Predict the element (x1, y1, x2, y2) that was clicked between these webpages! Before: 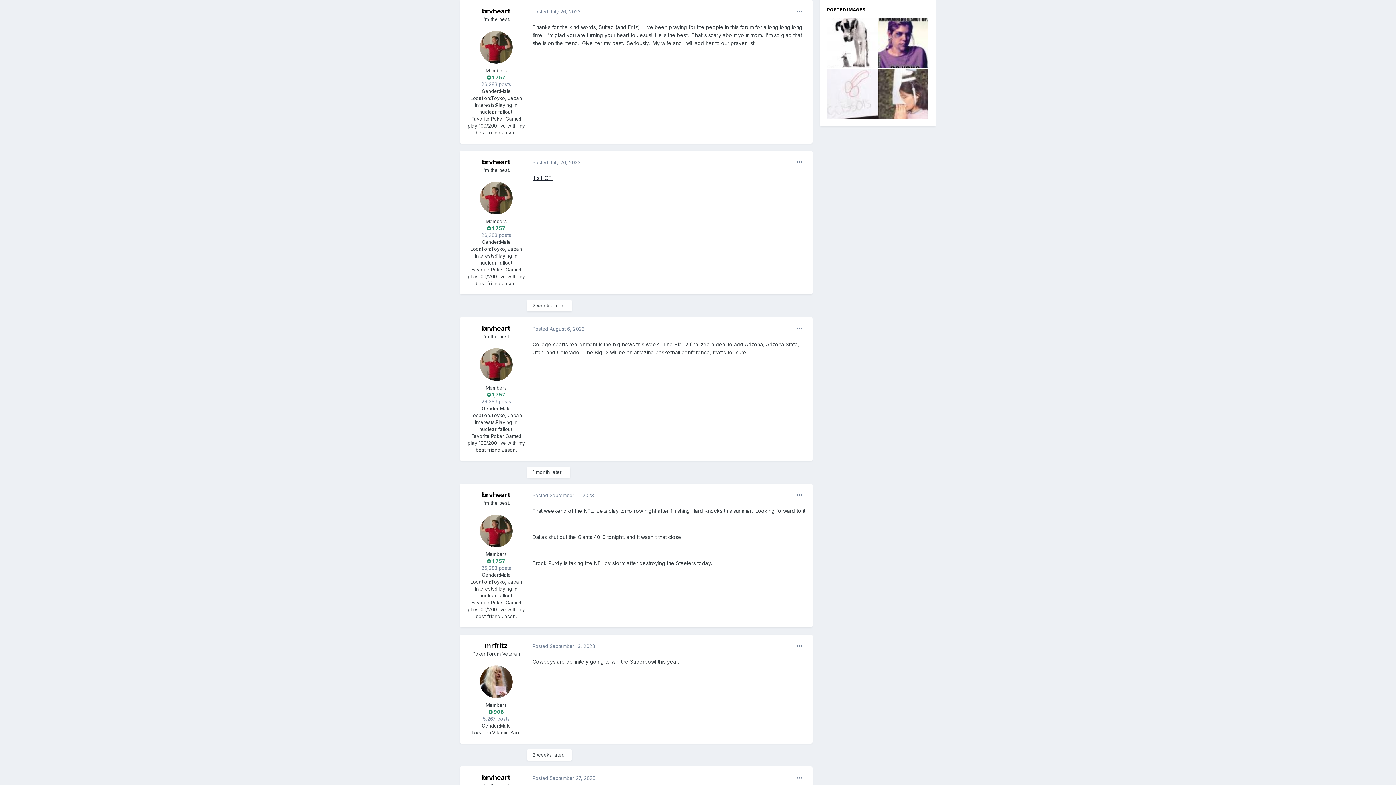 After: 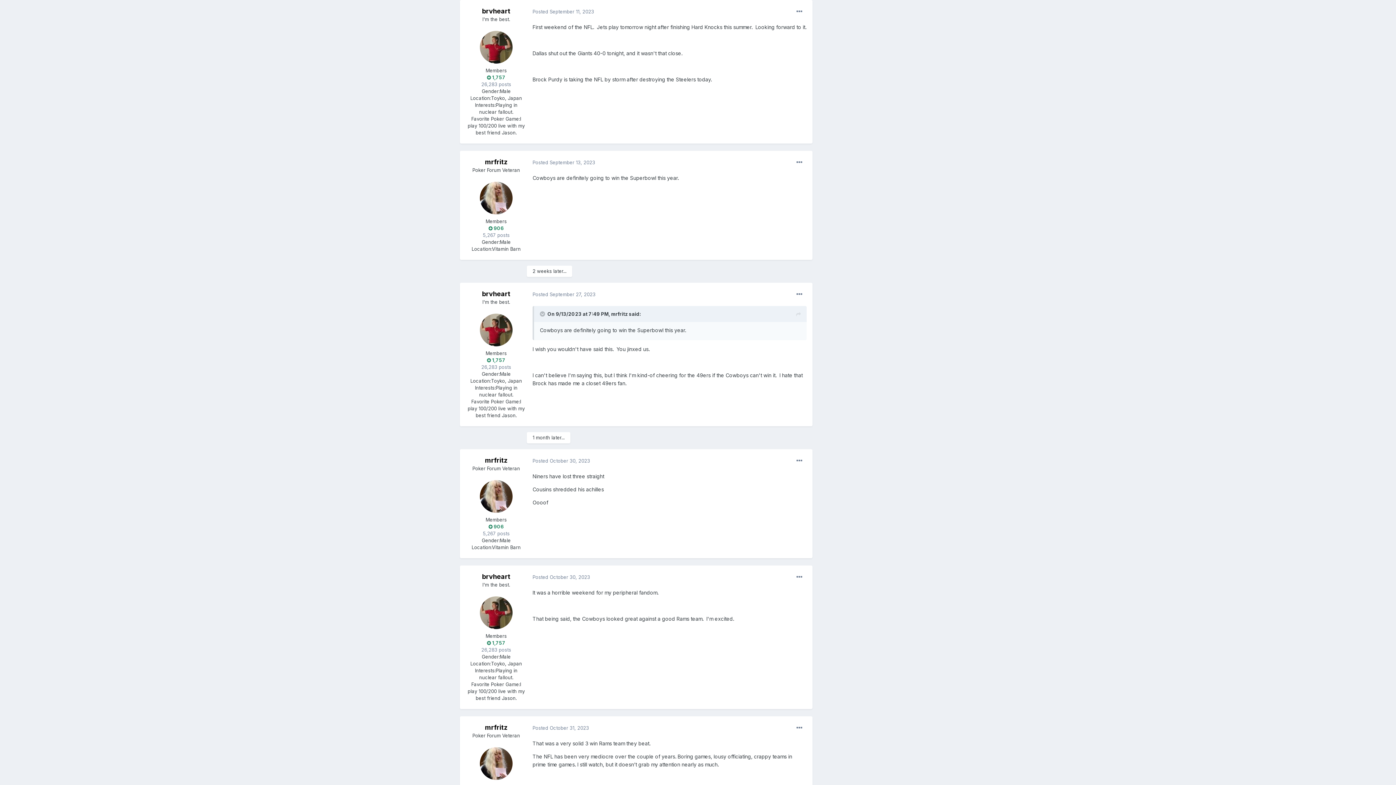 Action: bbox: (532, 492, 594, 498) label: Posted September 11, 2023